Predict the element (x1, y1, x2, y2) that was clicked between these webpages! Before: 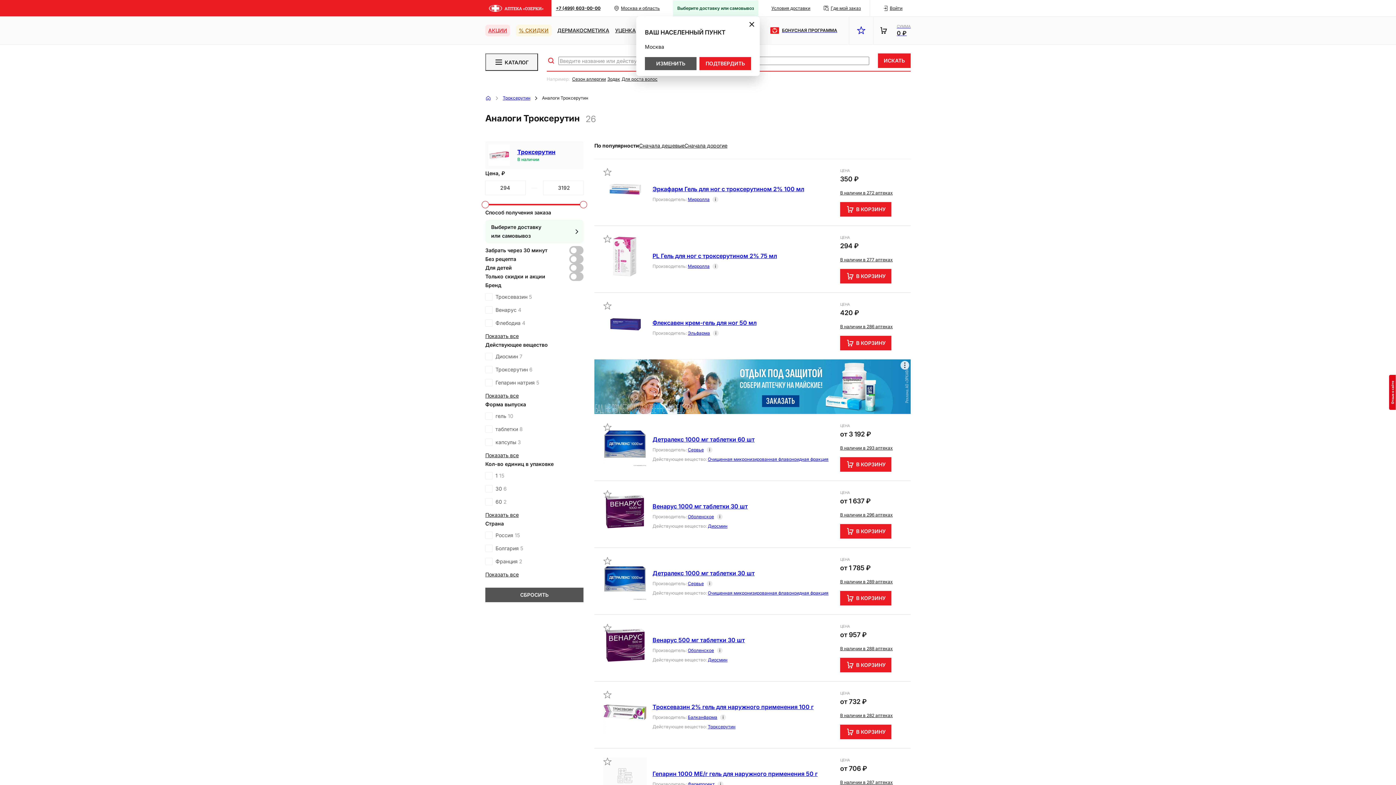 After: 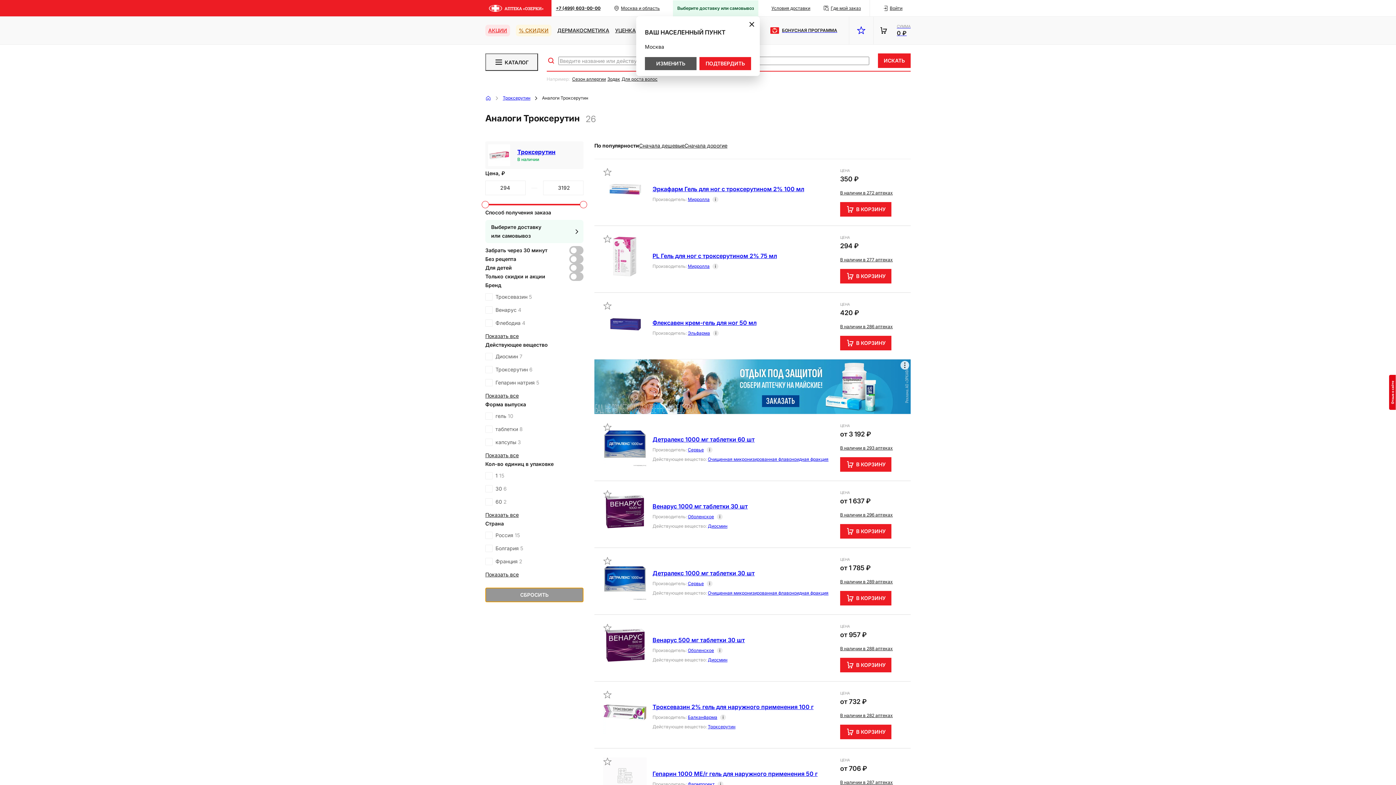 Action: bbox: (485, 588, 583, 602) label: СБРОСИТЬ